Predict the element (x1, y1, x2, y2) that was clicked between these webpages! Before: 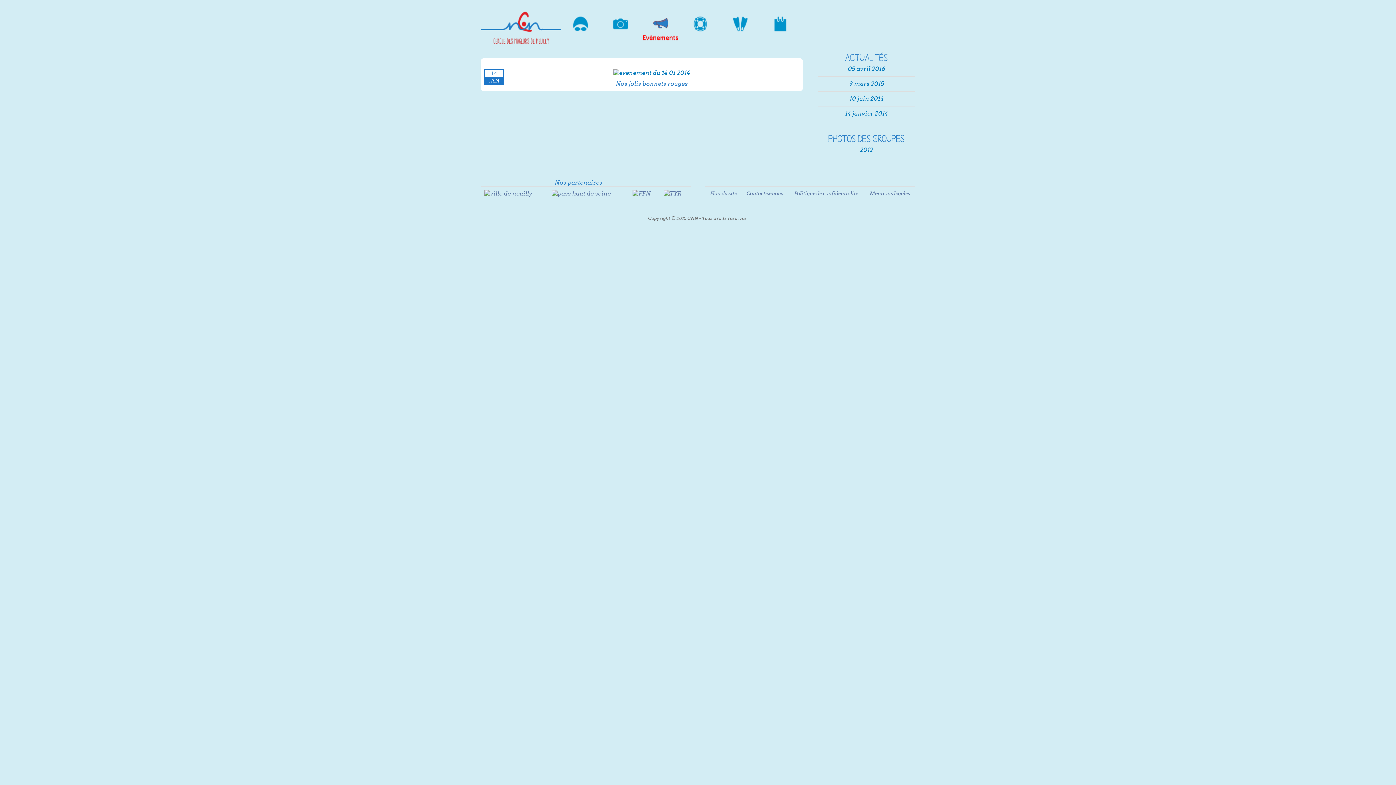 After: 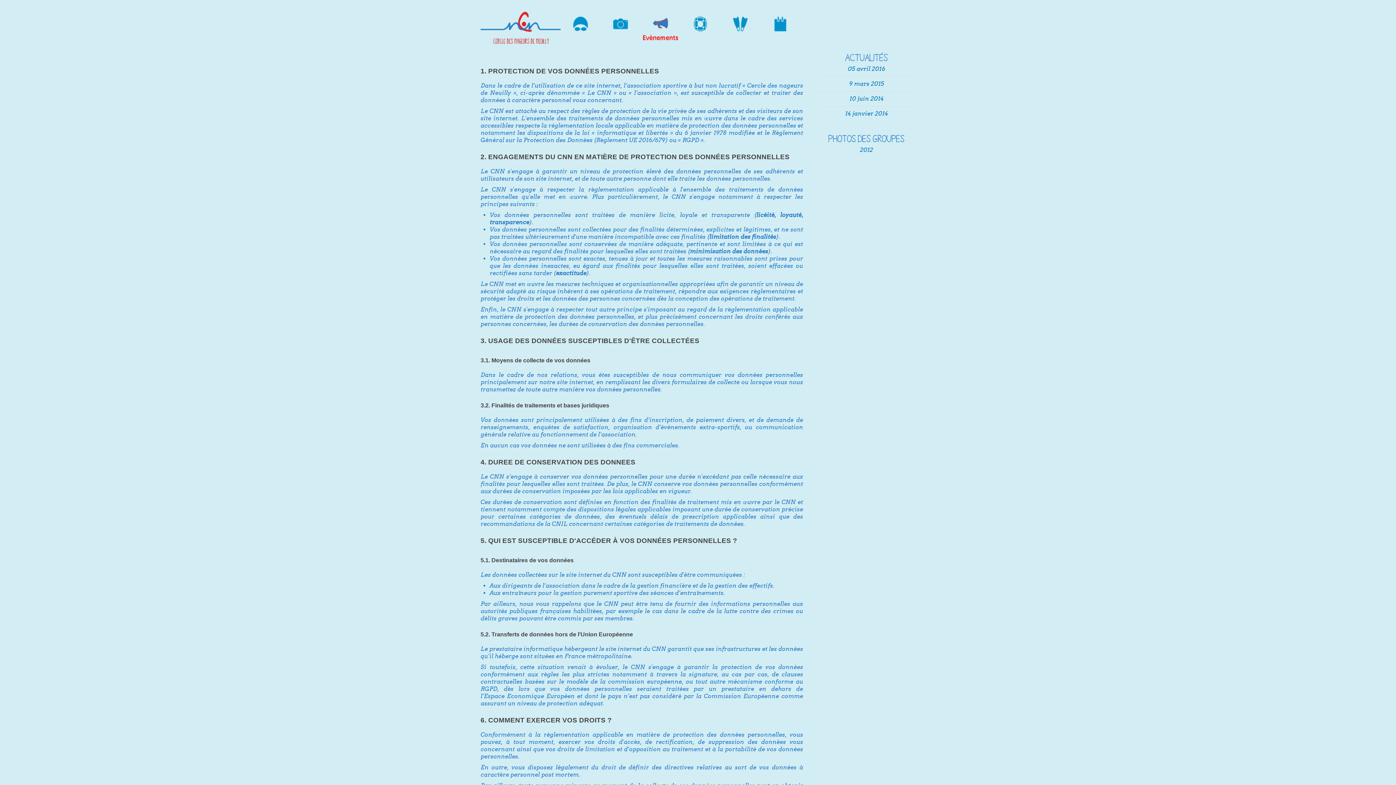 Action: bbox: (794, 189, 858, 196) label: Politique de confidentialité